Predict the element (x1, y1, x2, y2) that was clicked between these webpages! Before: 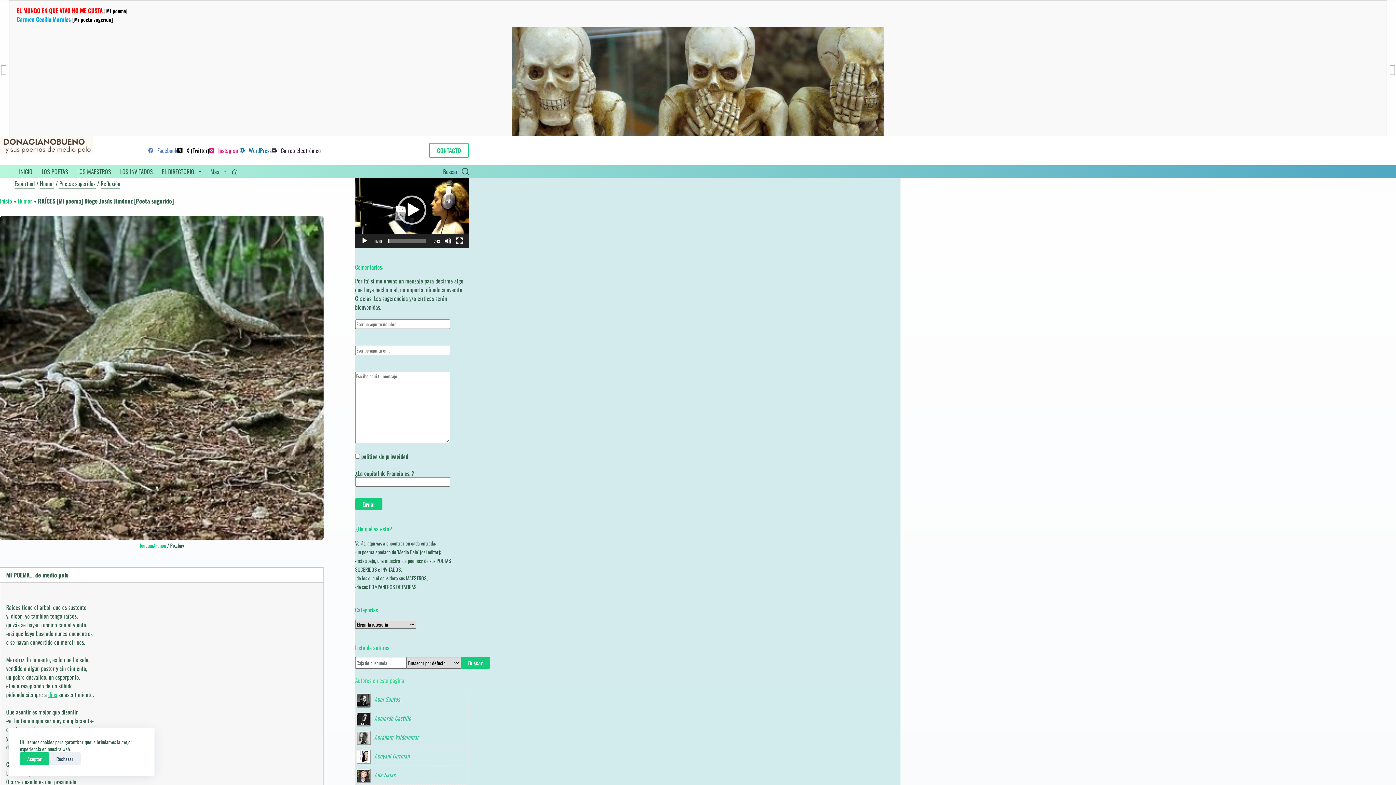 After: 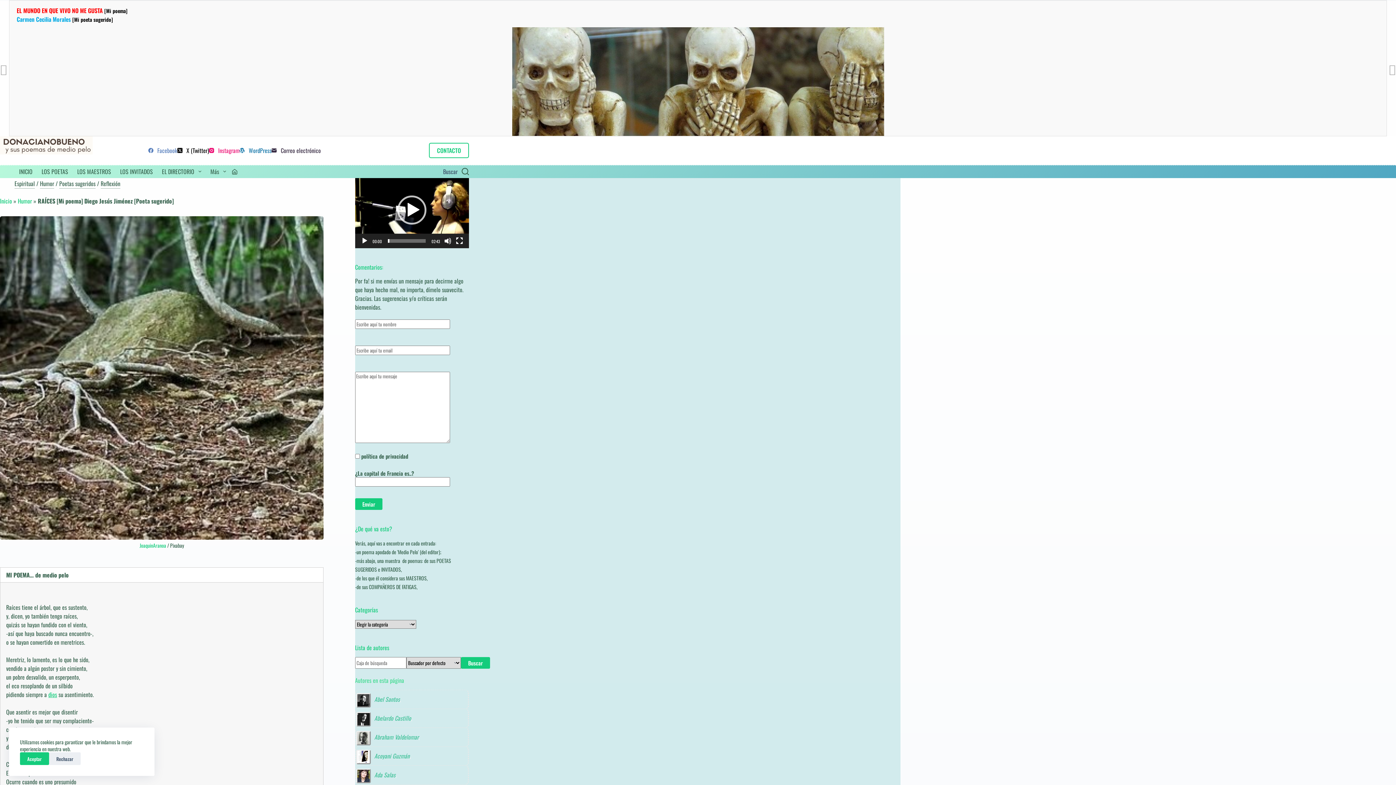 Action: bbox: (177, 146, 209, 155) label: X (Twitter)